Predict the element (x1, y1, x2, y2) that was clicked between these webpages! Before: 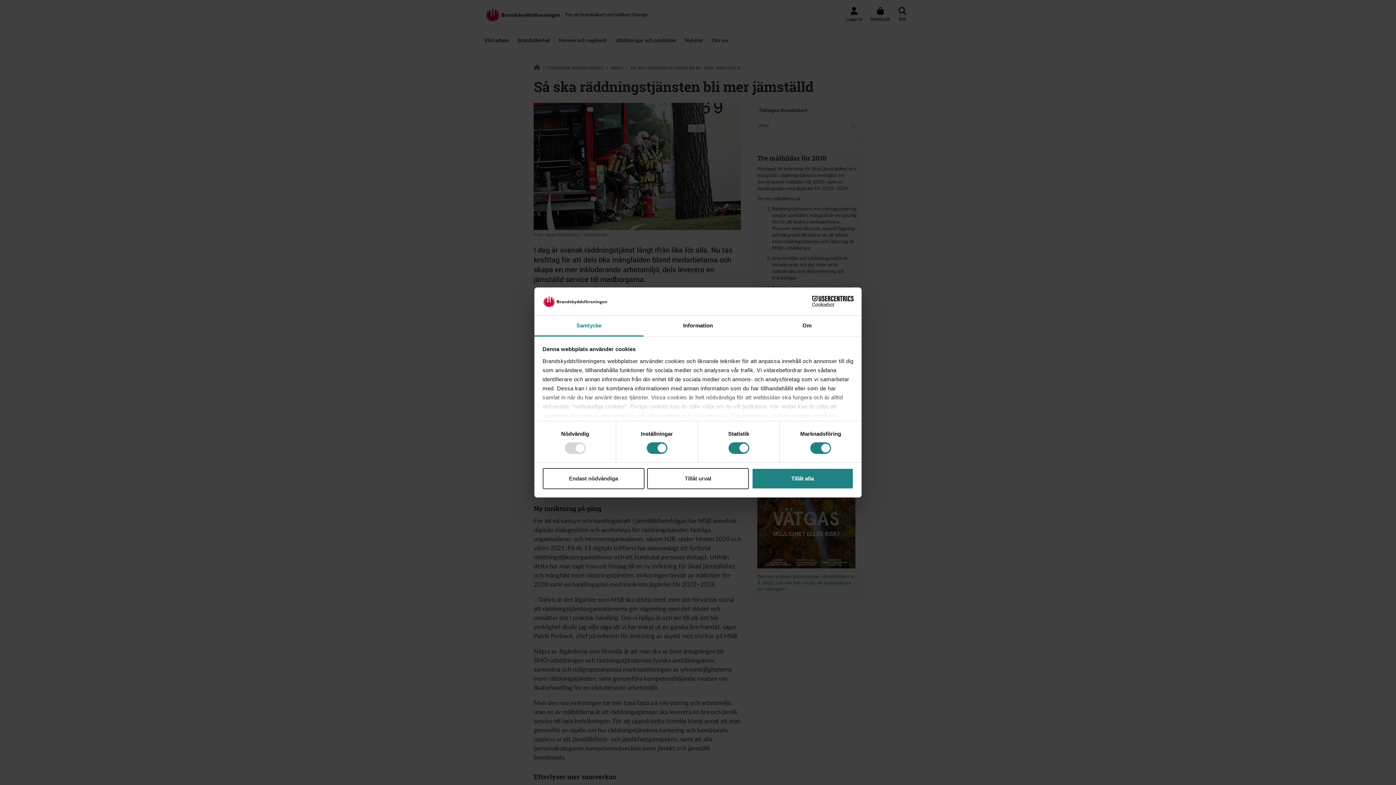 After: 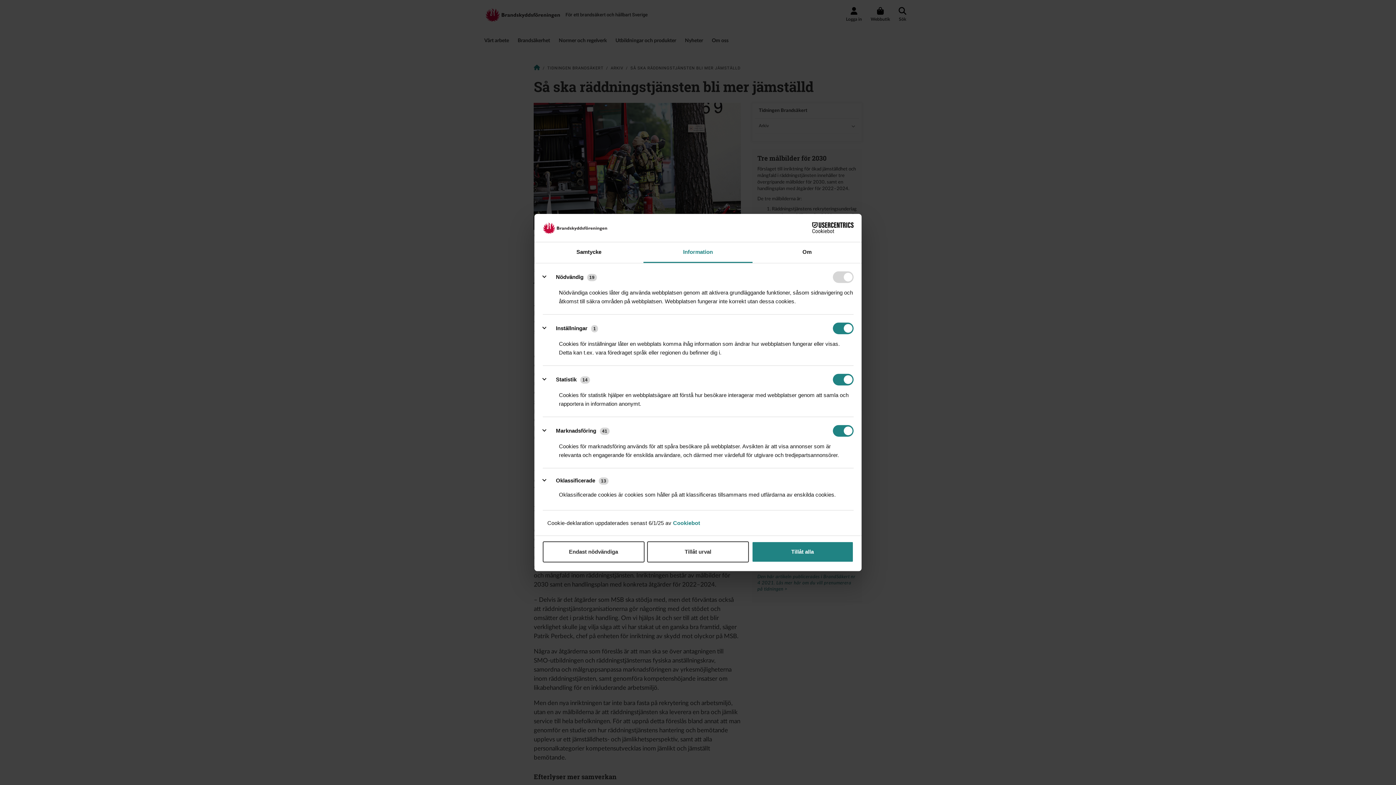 Action: bbox: (643, 315, 752, 336) label: Information